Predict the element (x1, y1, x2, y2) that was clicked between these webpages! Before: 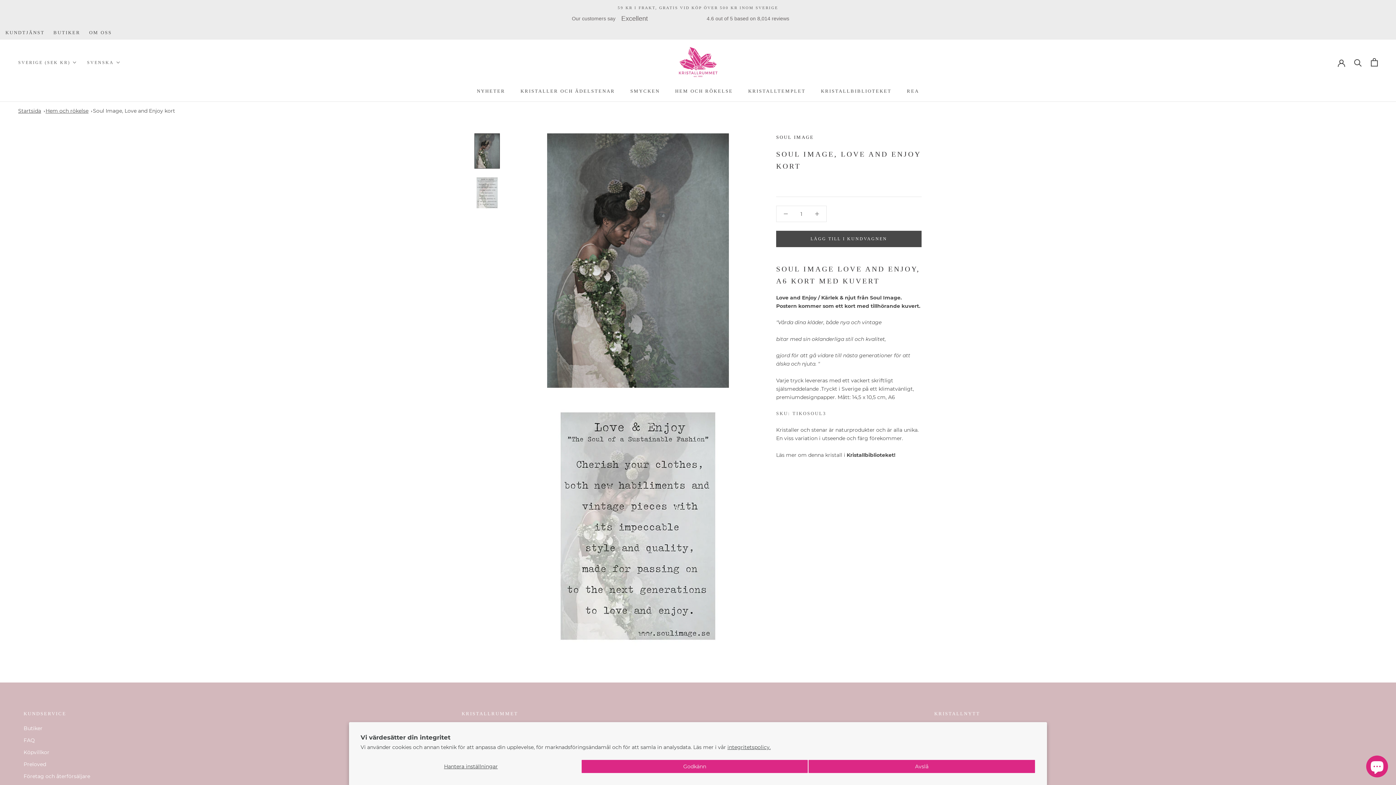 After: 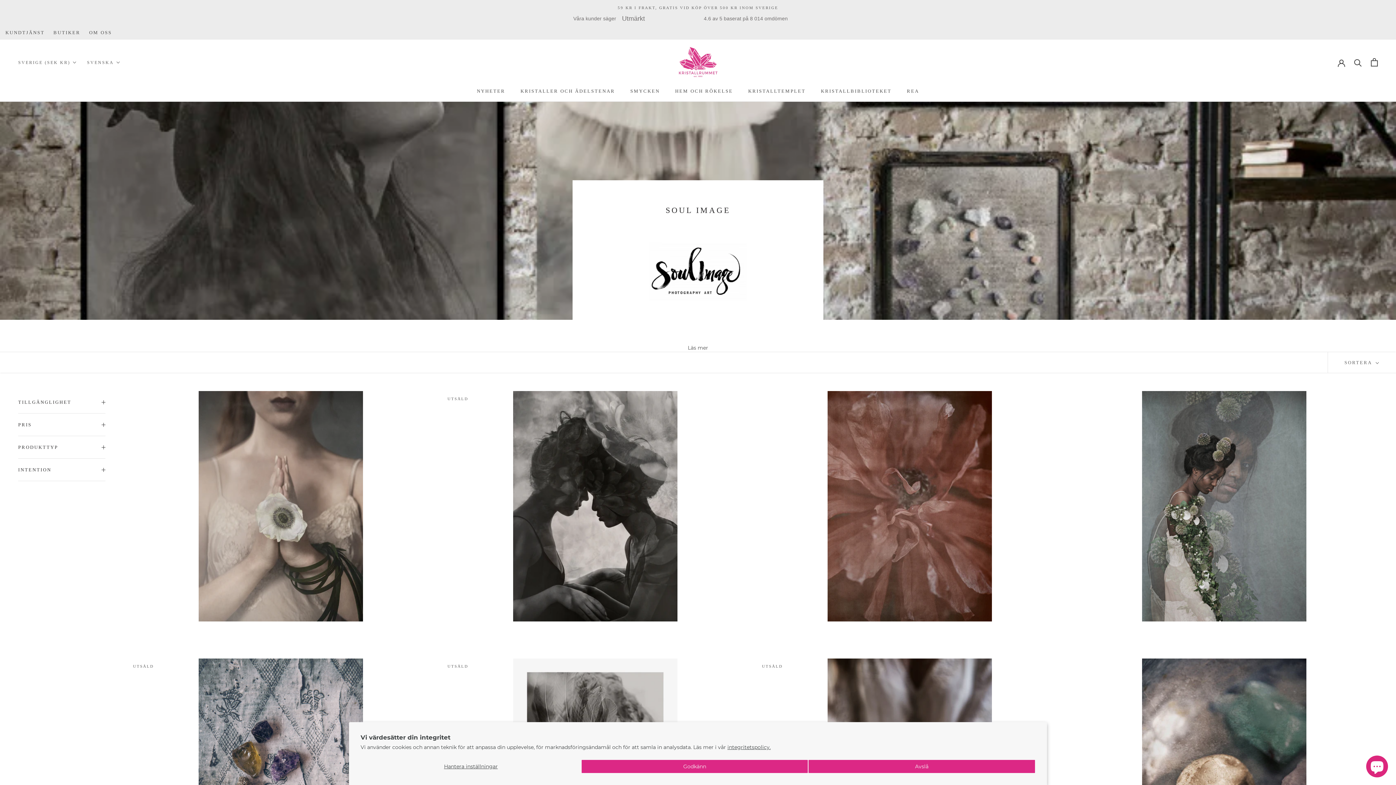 Action: bbox: (776, 134, 814, 140) label: SOUL IMAGE